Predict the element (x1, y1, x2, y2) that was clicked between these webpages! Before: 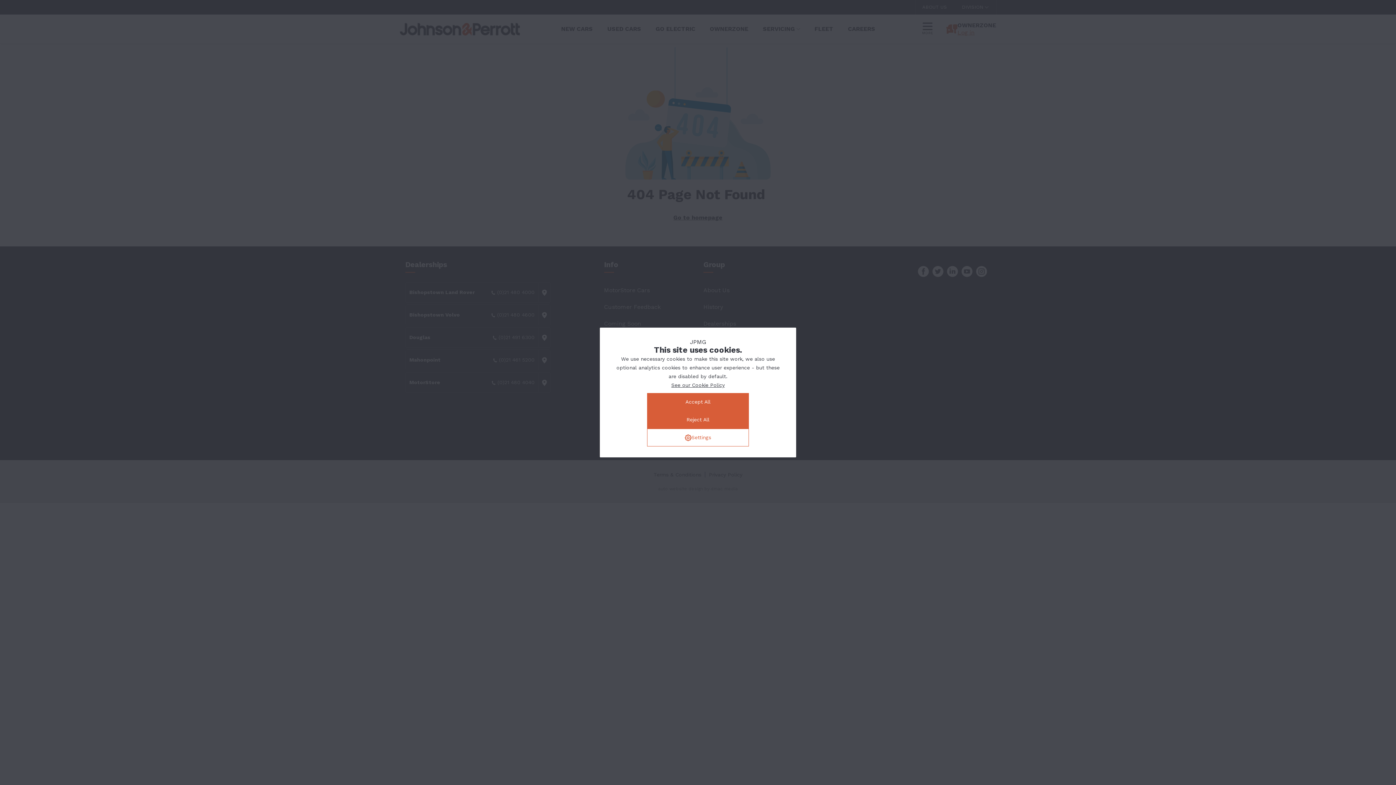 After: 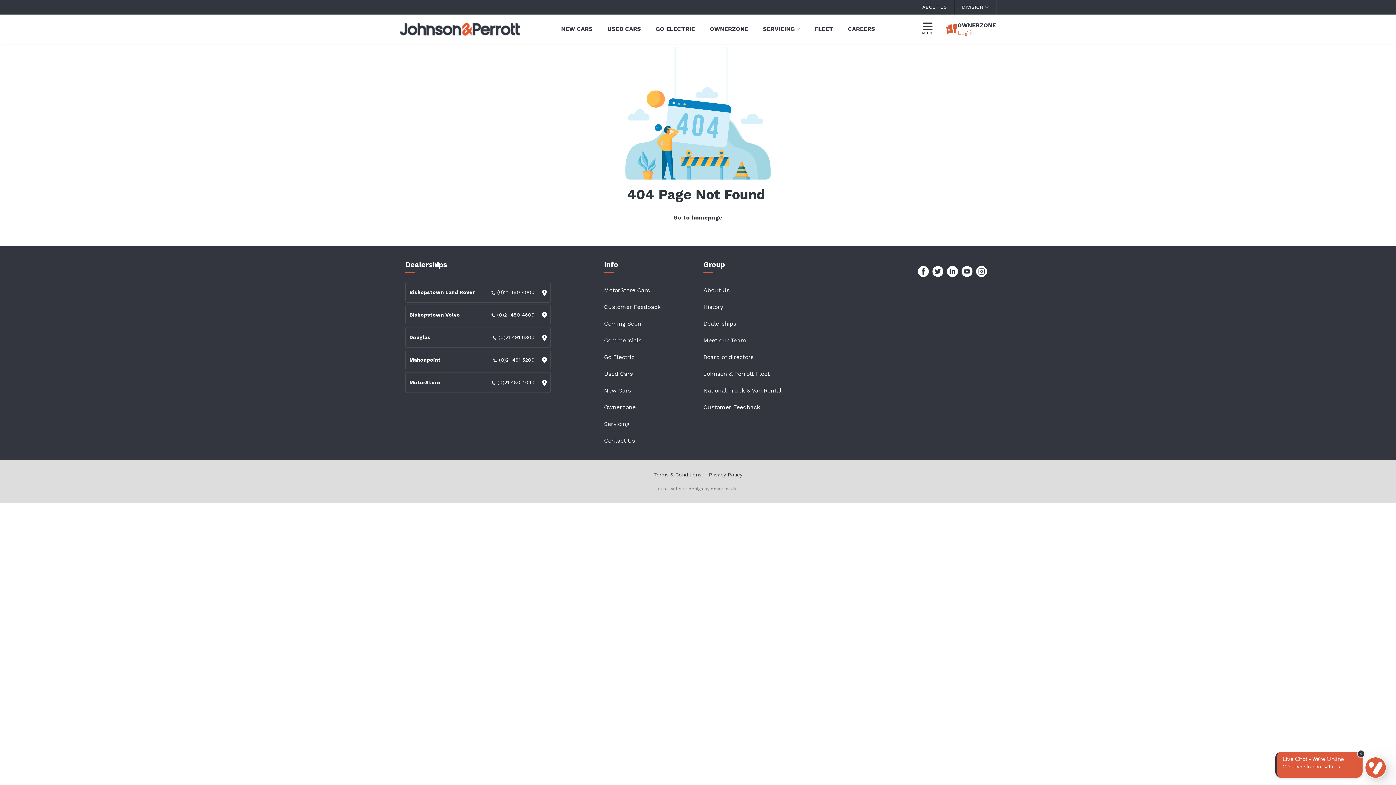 Action: label: Reject All bbox: (647, 411, 749, 428)